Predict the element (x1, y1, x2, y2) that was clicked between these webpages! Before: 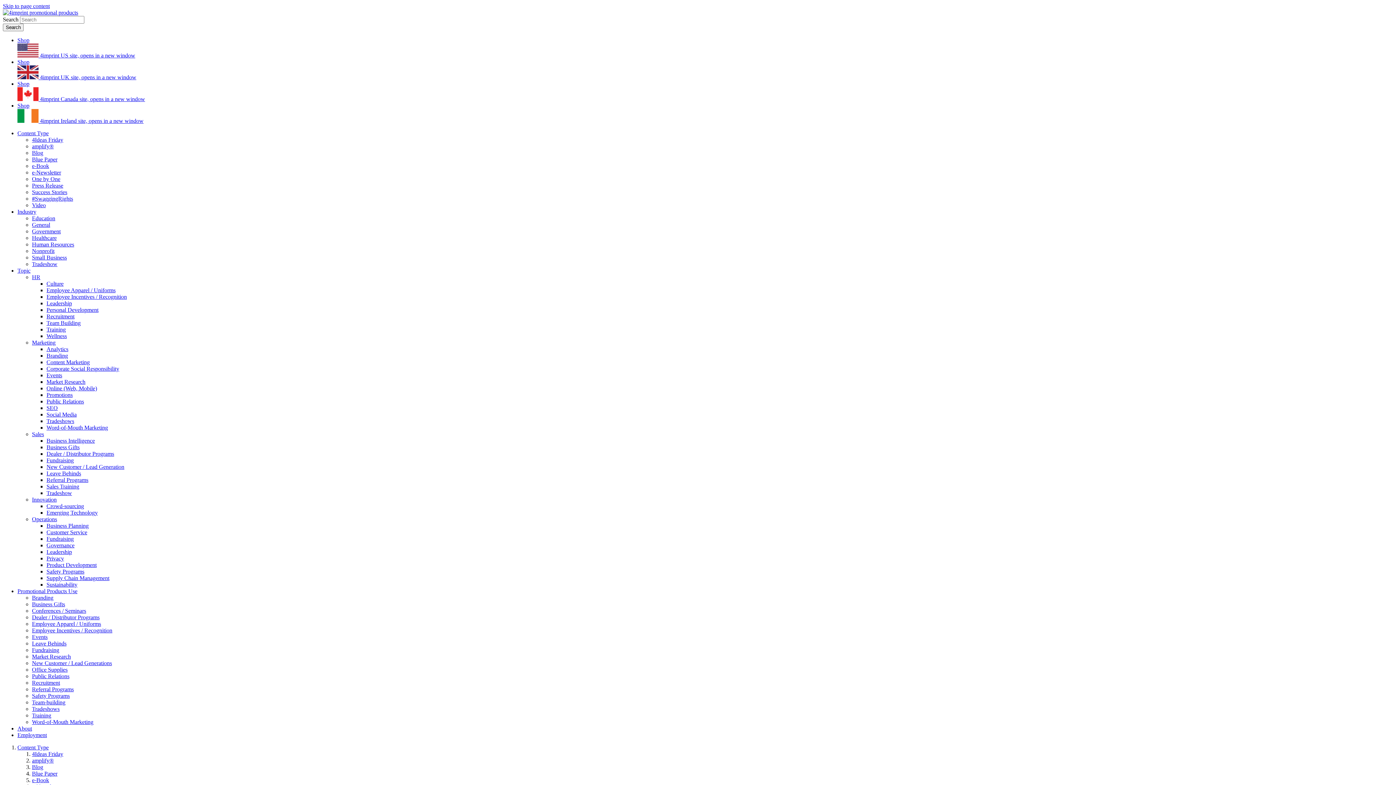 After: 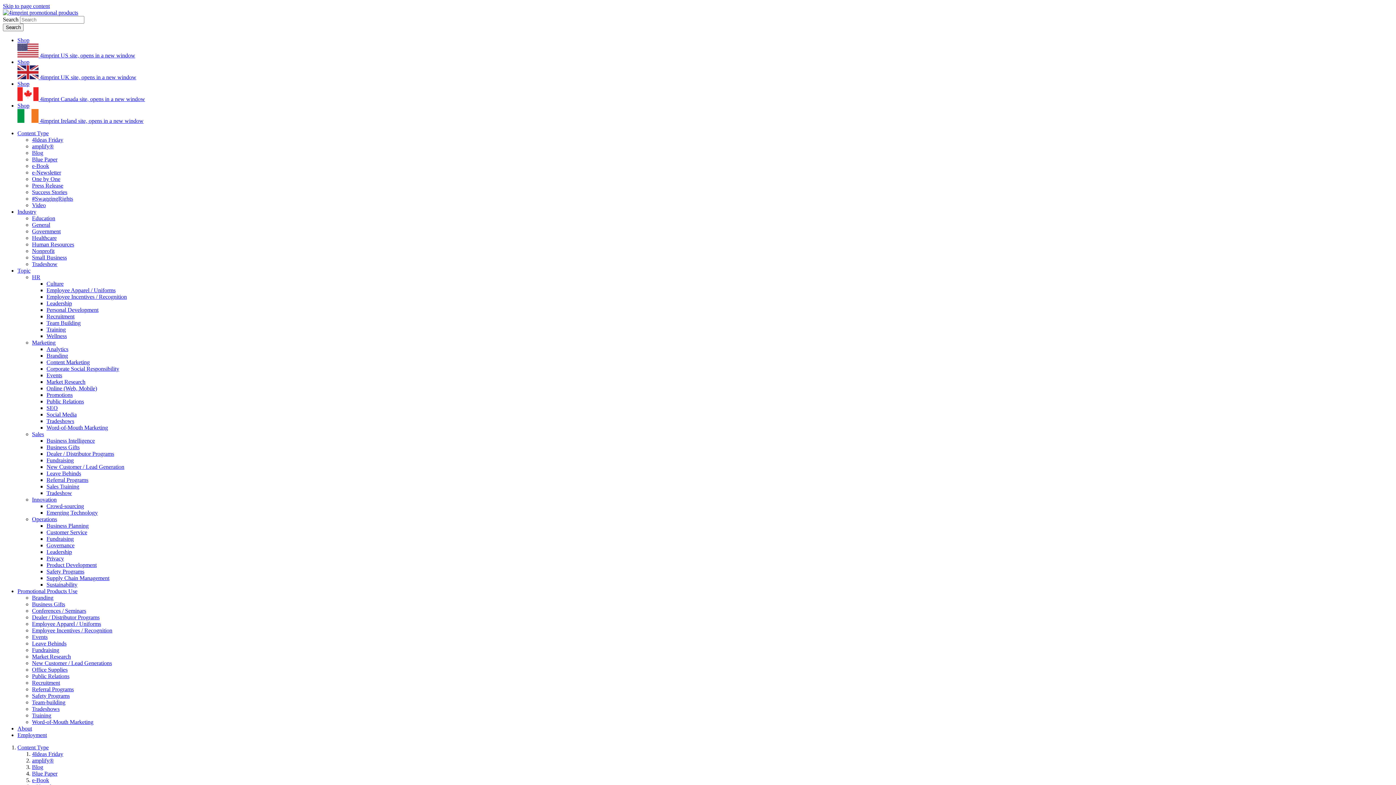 Action: label: e-Newsletter bbox: (32, 169, 61, 175)